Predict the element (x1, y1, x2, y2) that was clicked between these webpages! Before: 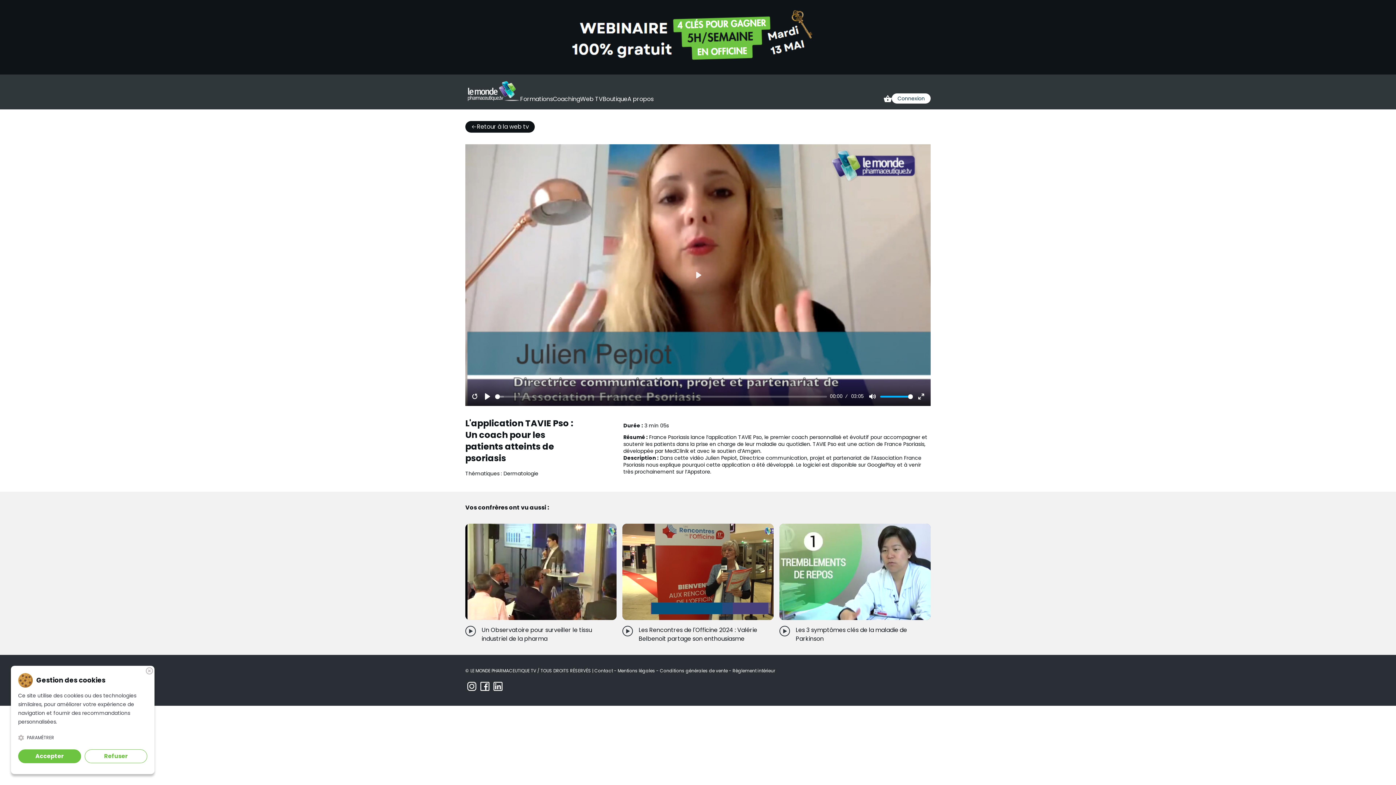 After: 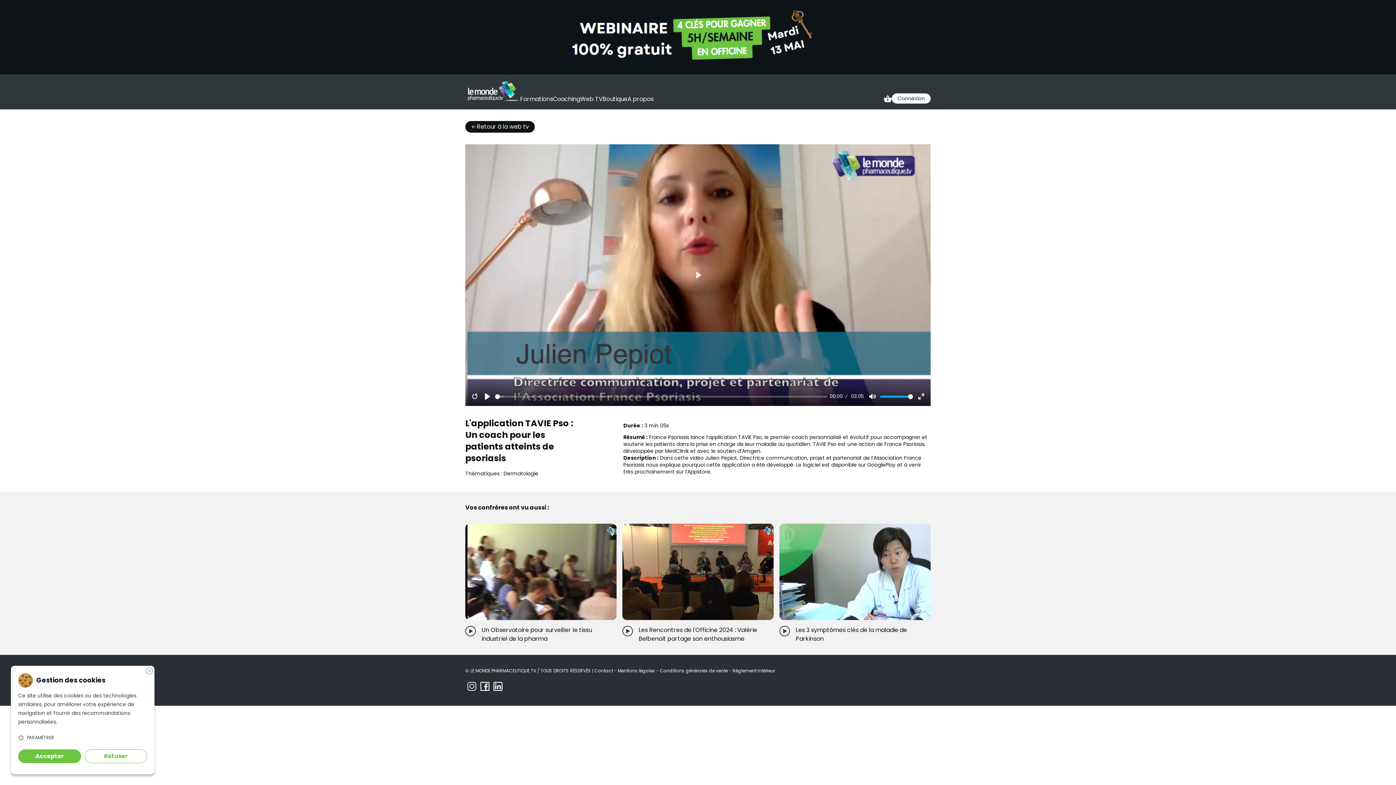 Action: bbox: (465, 680, 478, 694)